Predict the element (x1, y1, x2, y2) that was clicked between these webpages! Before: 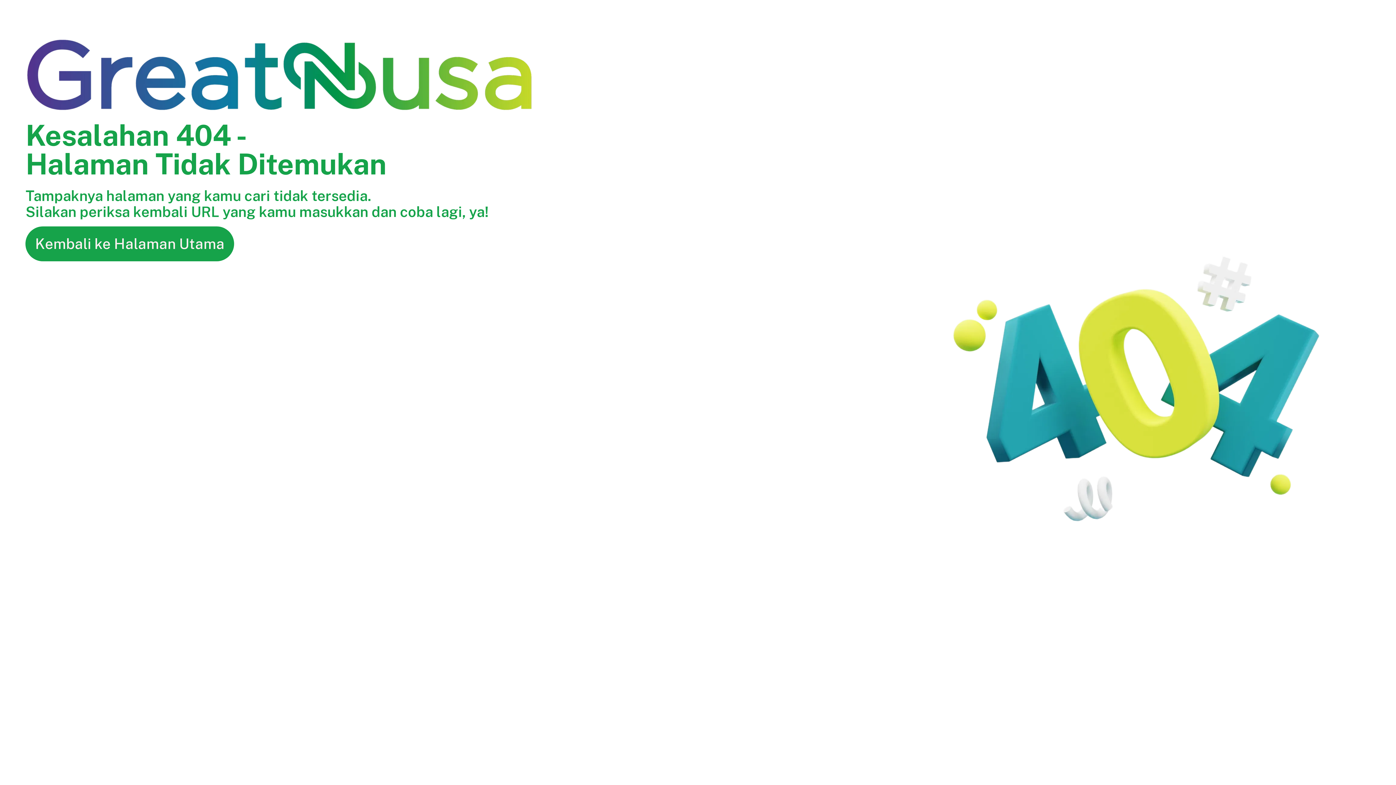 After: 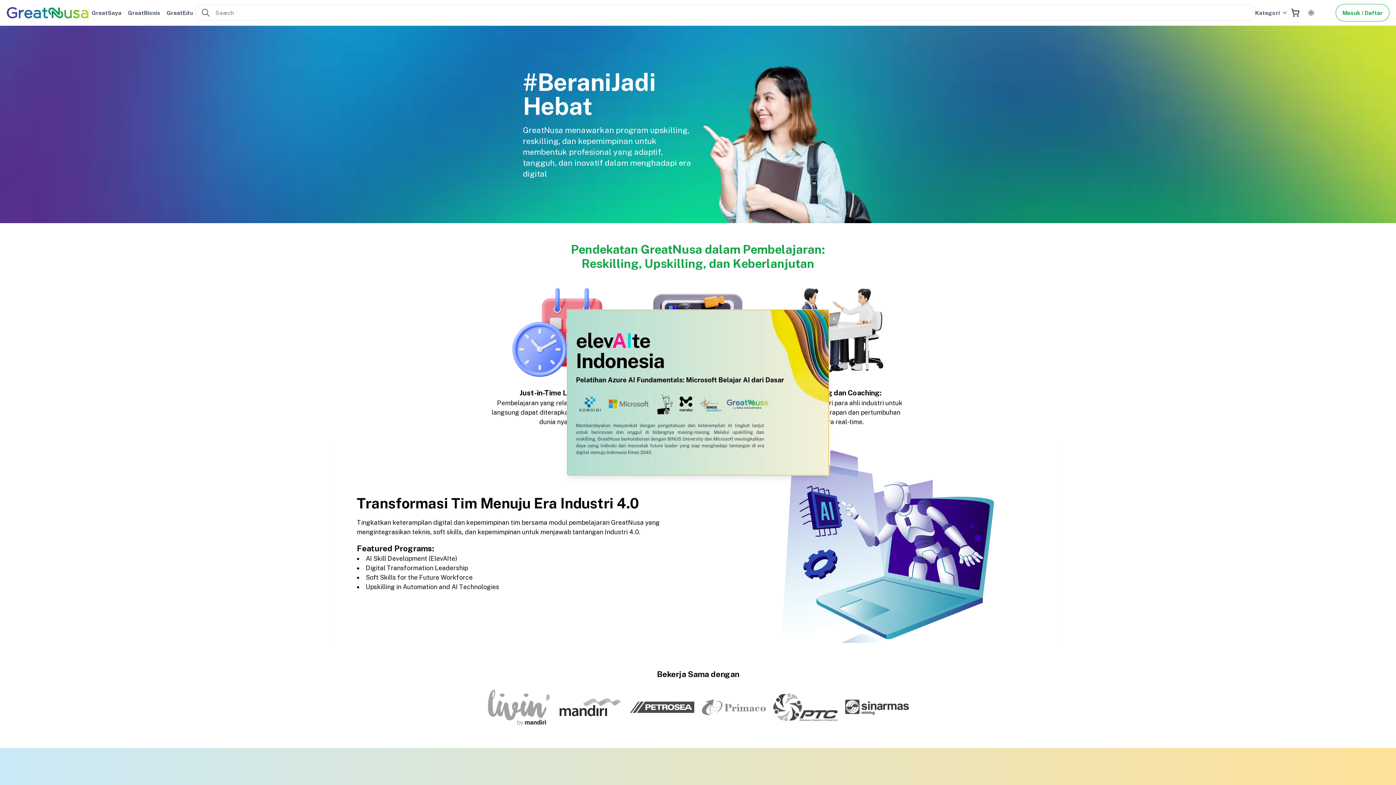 Action: label: Kembali ke Halaman Utama bbox: (25, 226, 234, 261)